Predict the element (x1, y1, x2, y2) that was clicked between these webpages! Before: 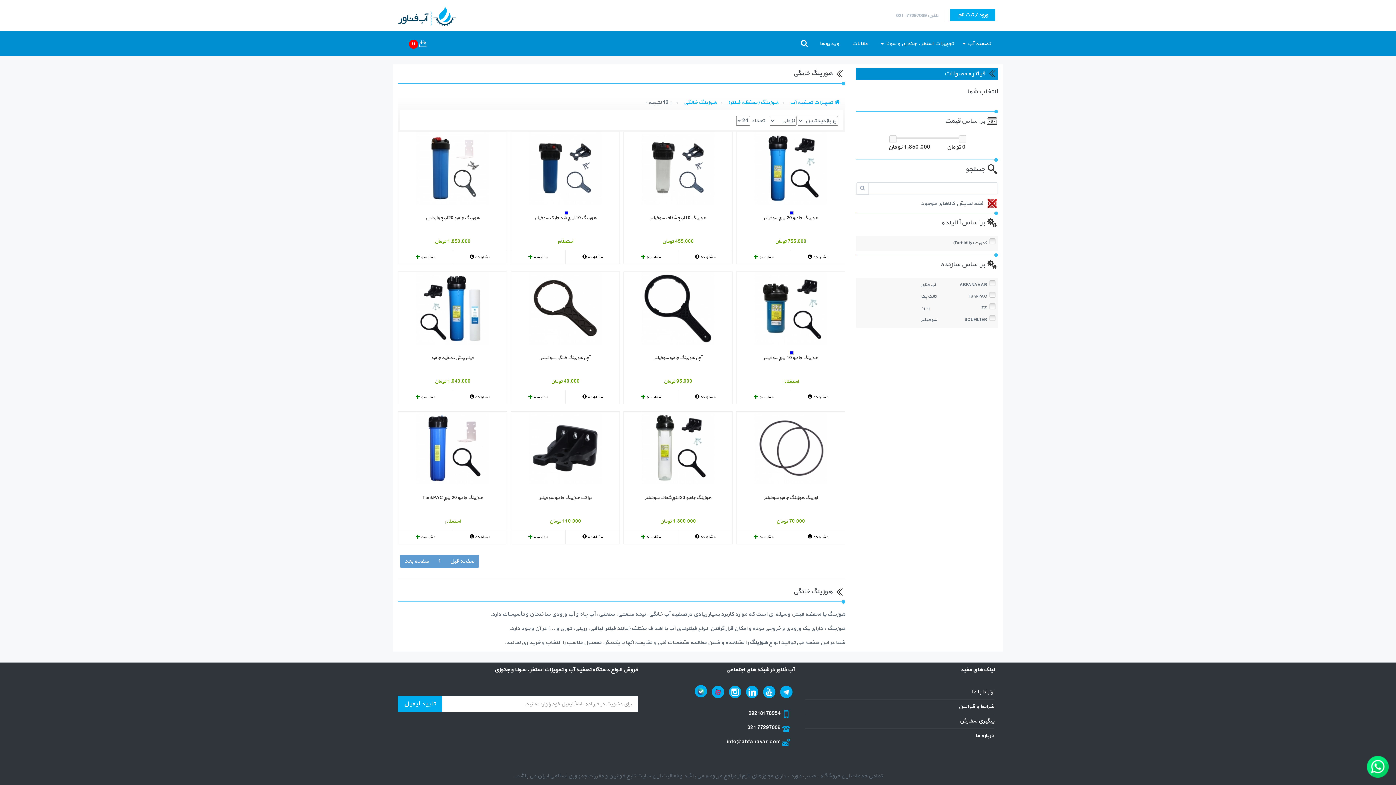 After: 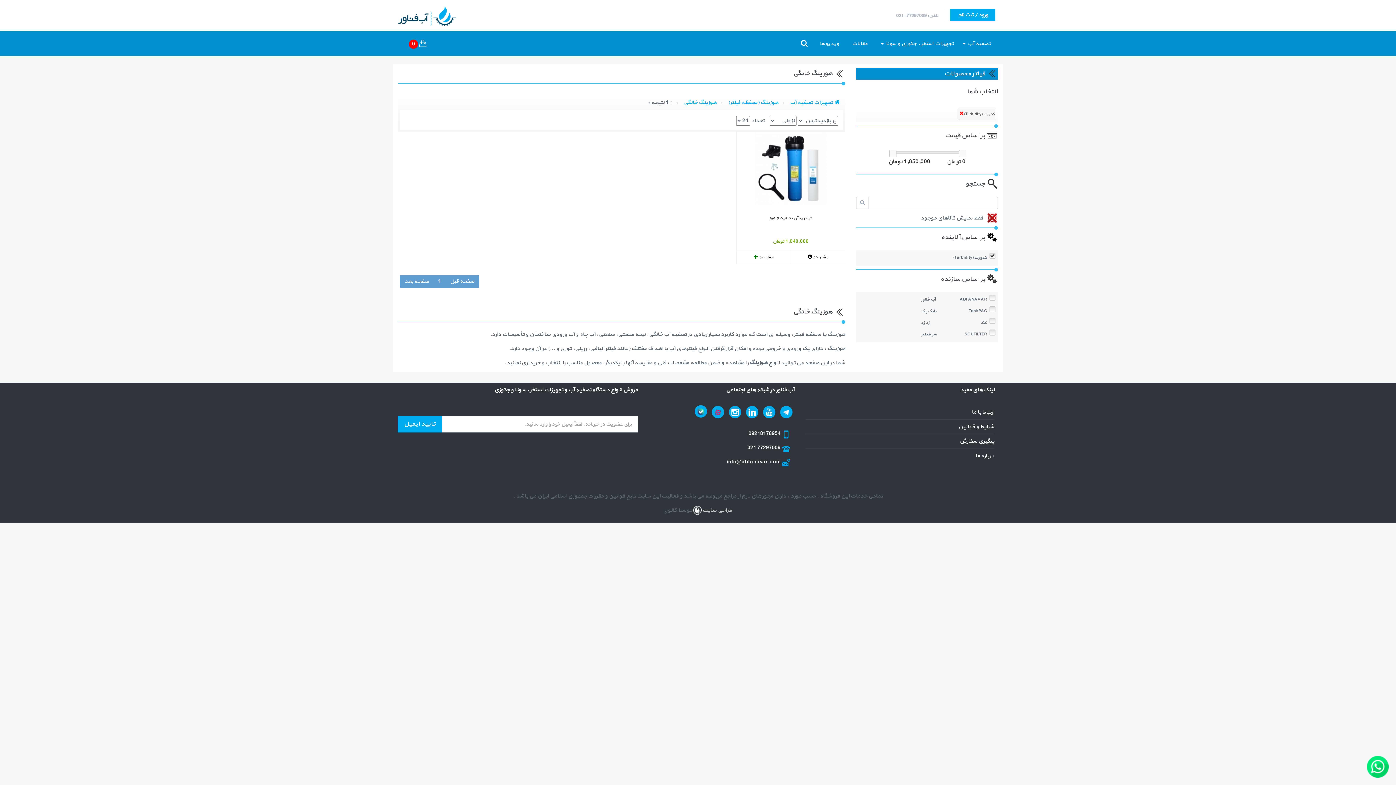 Action: bbox: (989, 237, 996, 245)